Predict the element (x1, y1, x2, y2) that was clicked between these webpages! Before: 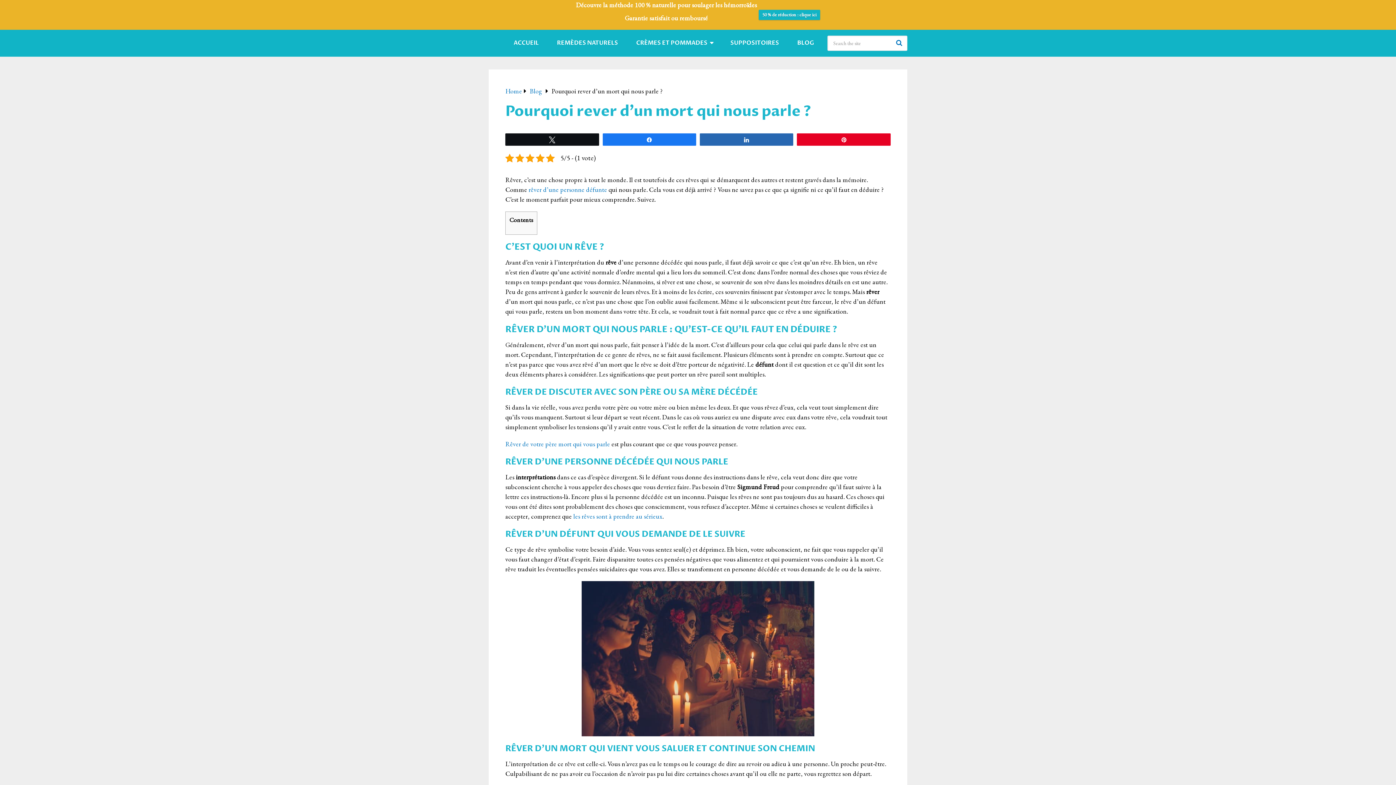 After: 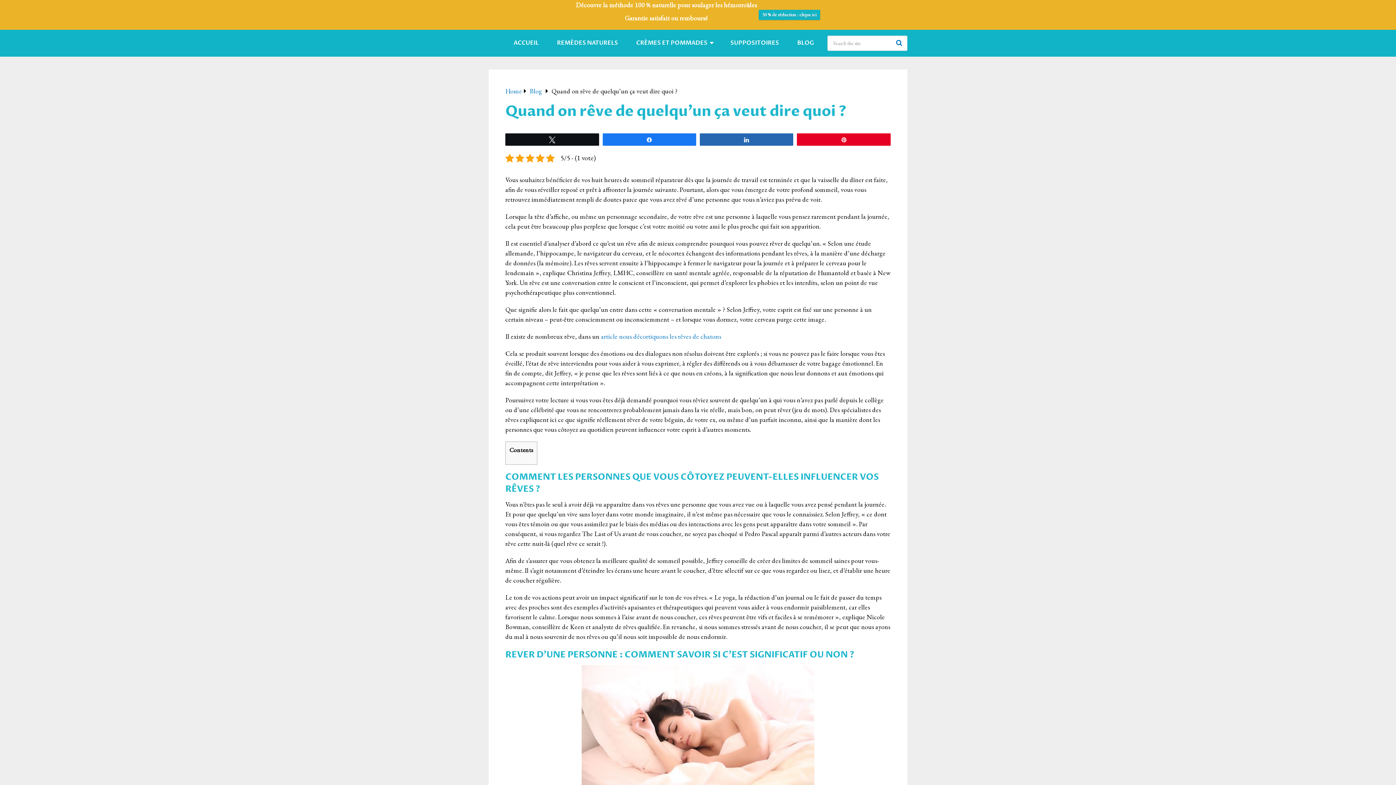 Action: bbox: (527, 185, 607, 193) label:  rêver d’une personne défunte